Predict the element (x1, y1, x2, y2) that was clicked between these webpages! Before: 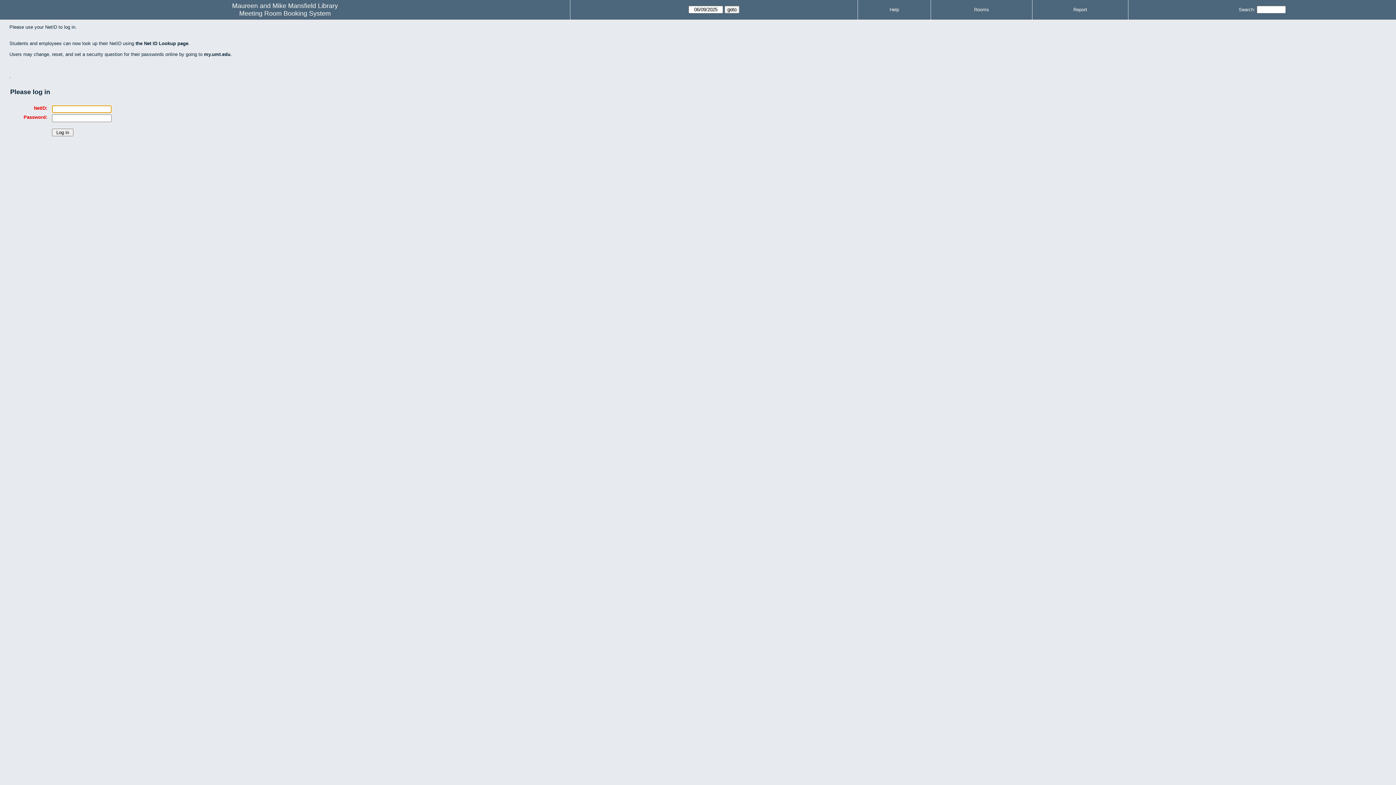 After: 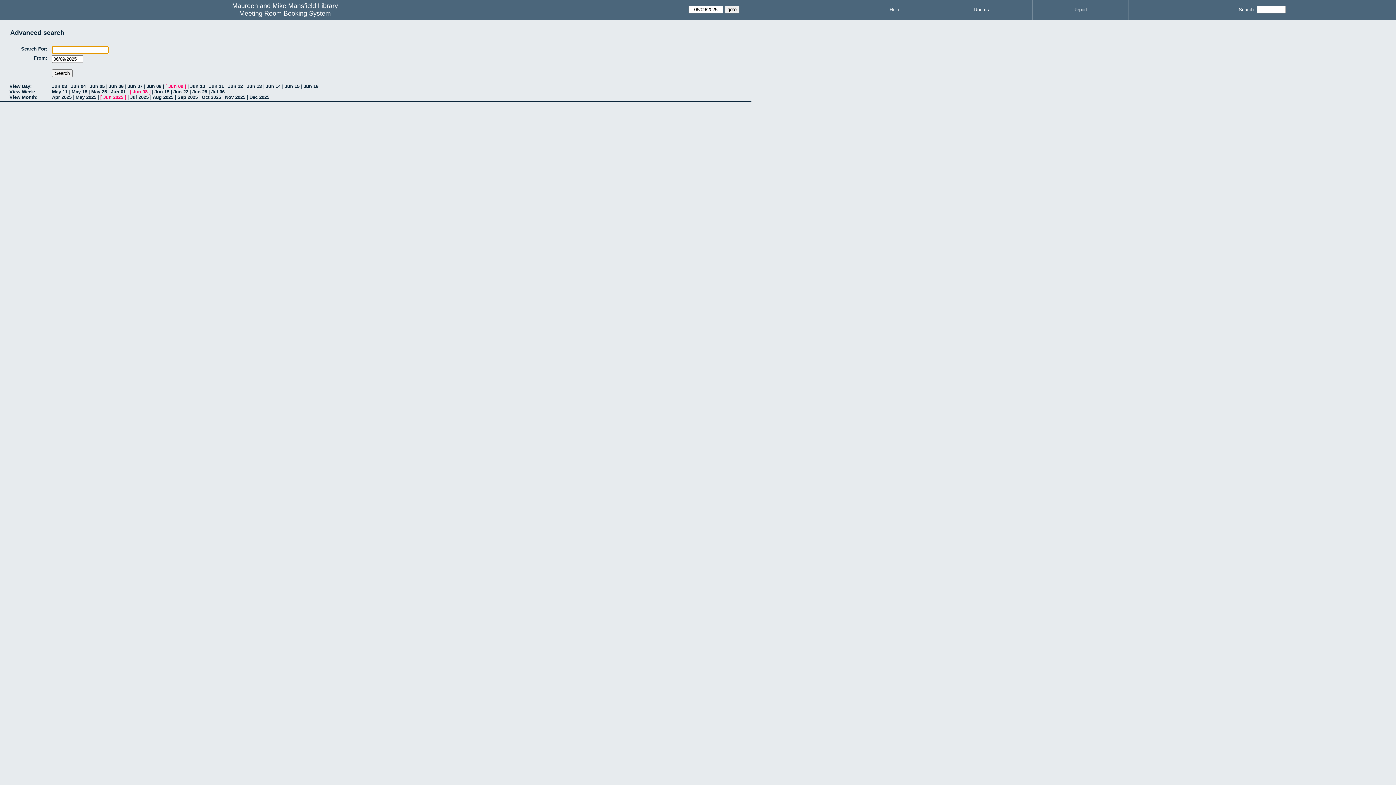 Action: bbox: (1239, 6, 1255, 12) label: Search: